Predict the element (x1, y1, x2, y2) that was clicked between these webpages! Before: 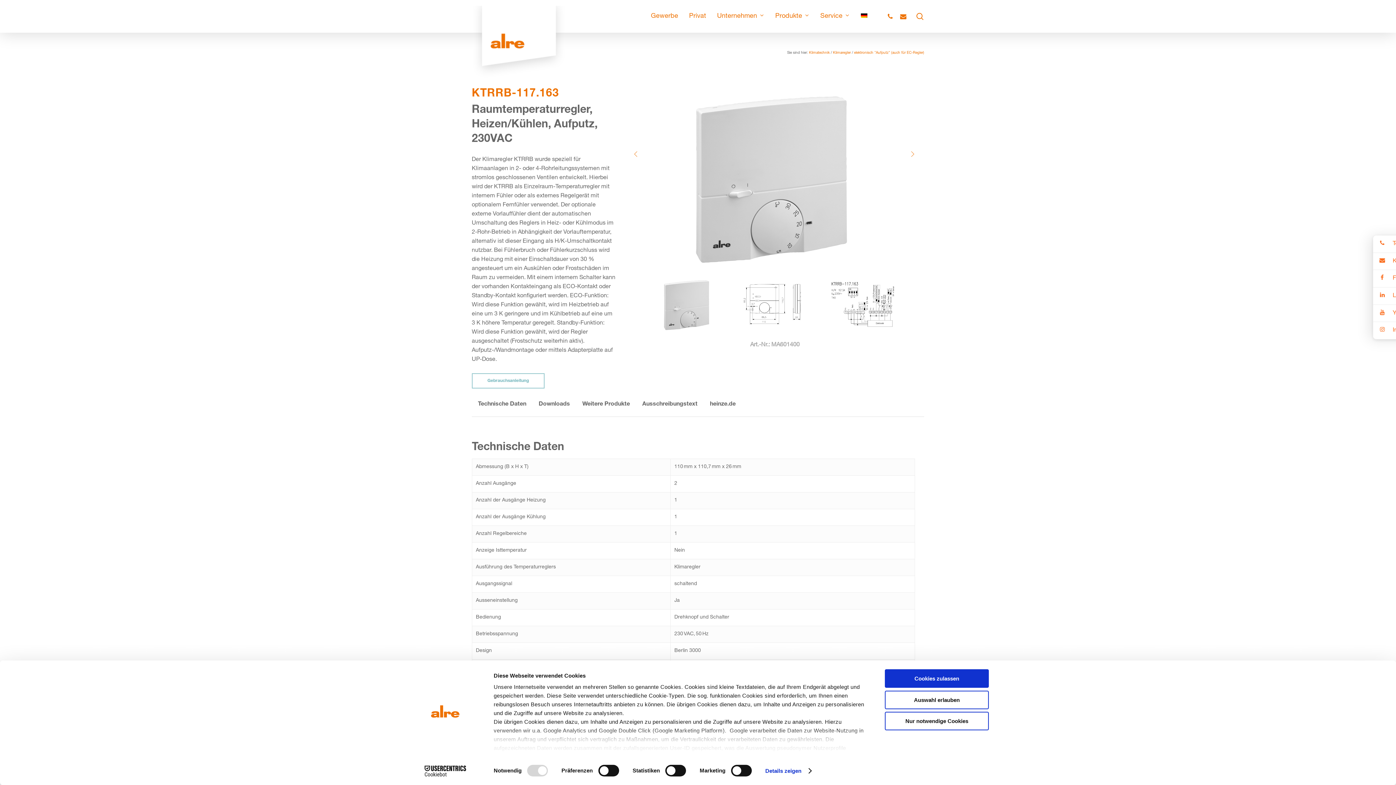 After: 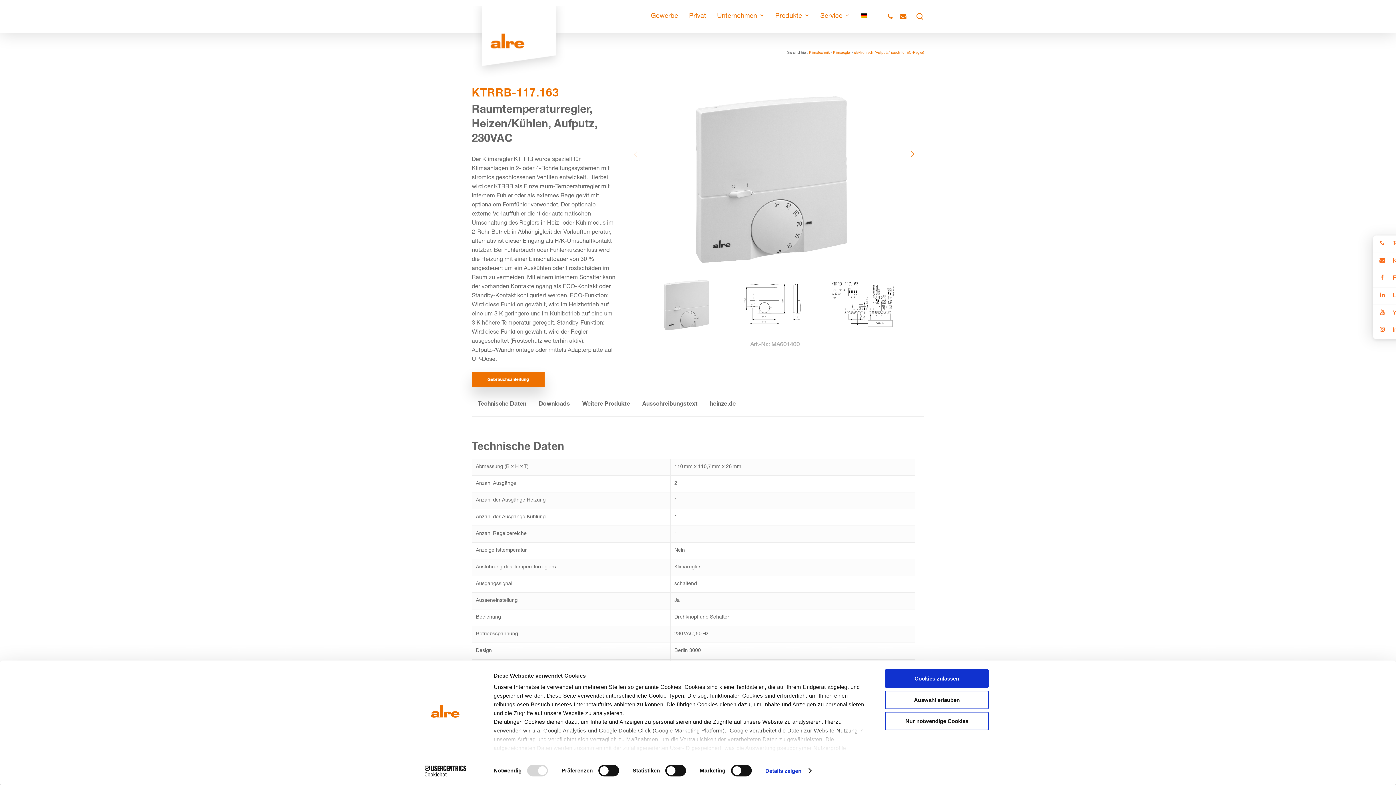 Action: label: Gebrauchsanleitung bbox: (471, 373, 544, 388)